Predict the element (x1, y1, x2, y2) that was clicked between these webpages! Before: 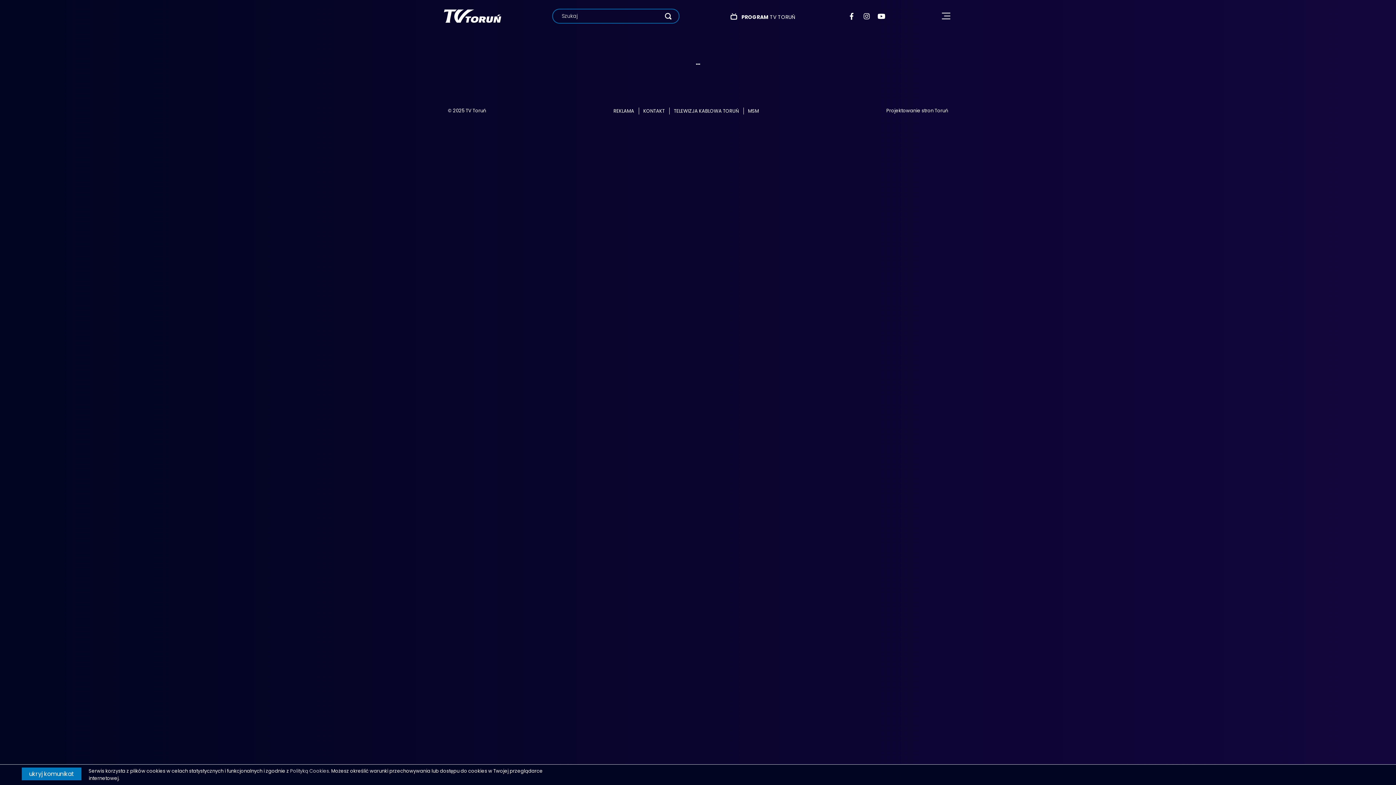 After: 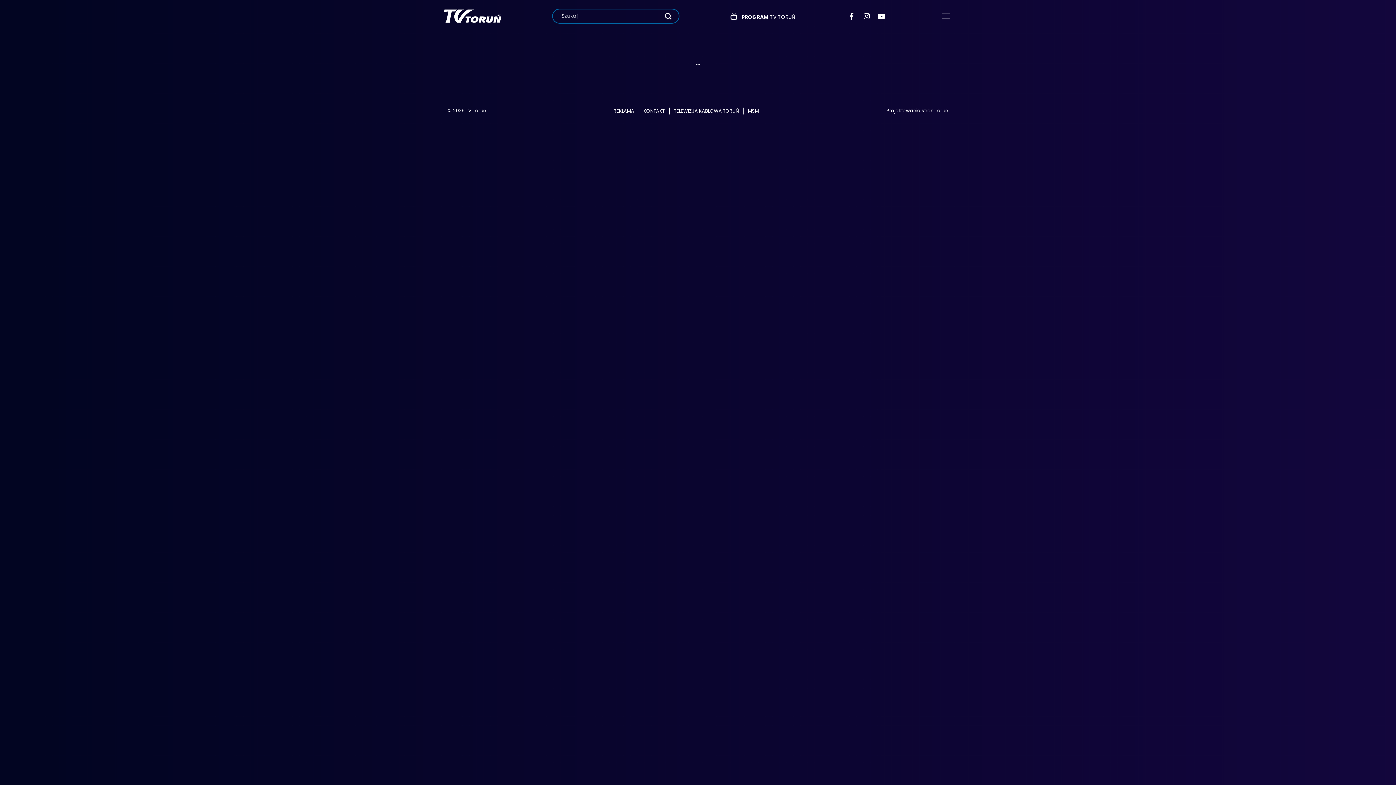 Action: bbox: (21, 768, 81, 780) label: ukryj komunikat